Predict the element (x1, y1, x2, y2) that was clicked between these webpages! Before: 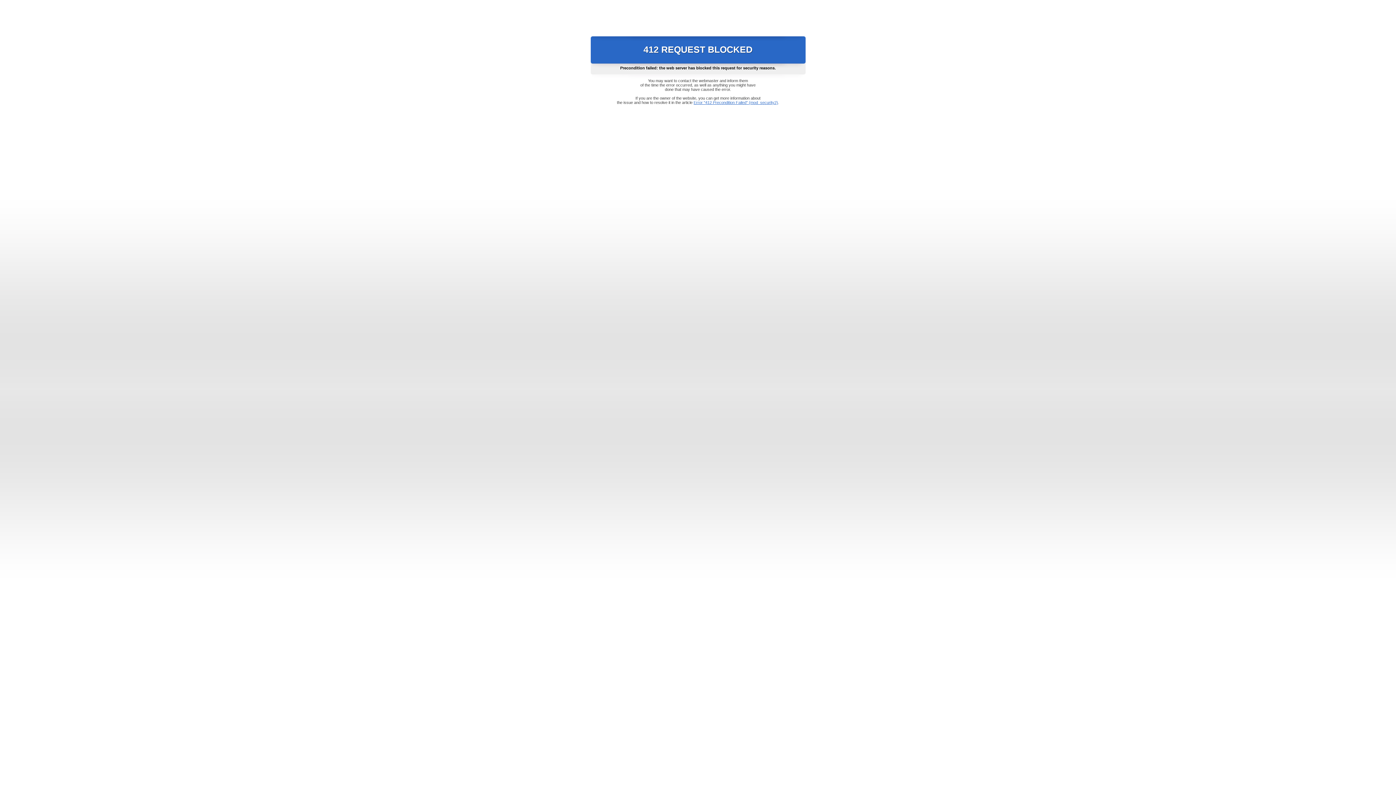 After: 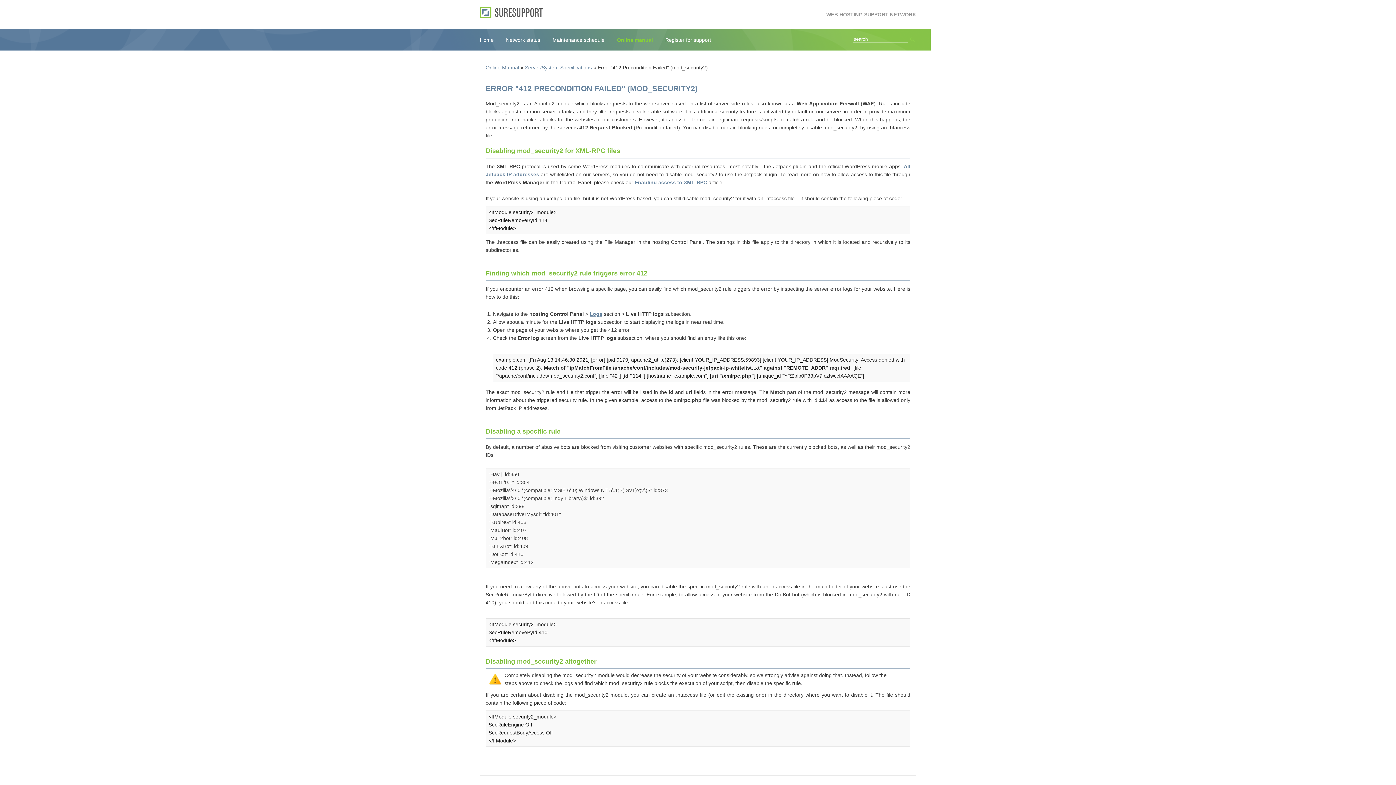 Action: label: Error "412 Precondition Failed" (mod_security2) bbox: (693, 100, 778, 104)